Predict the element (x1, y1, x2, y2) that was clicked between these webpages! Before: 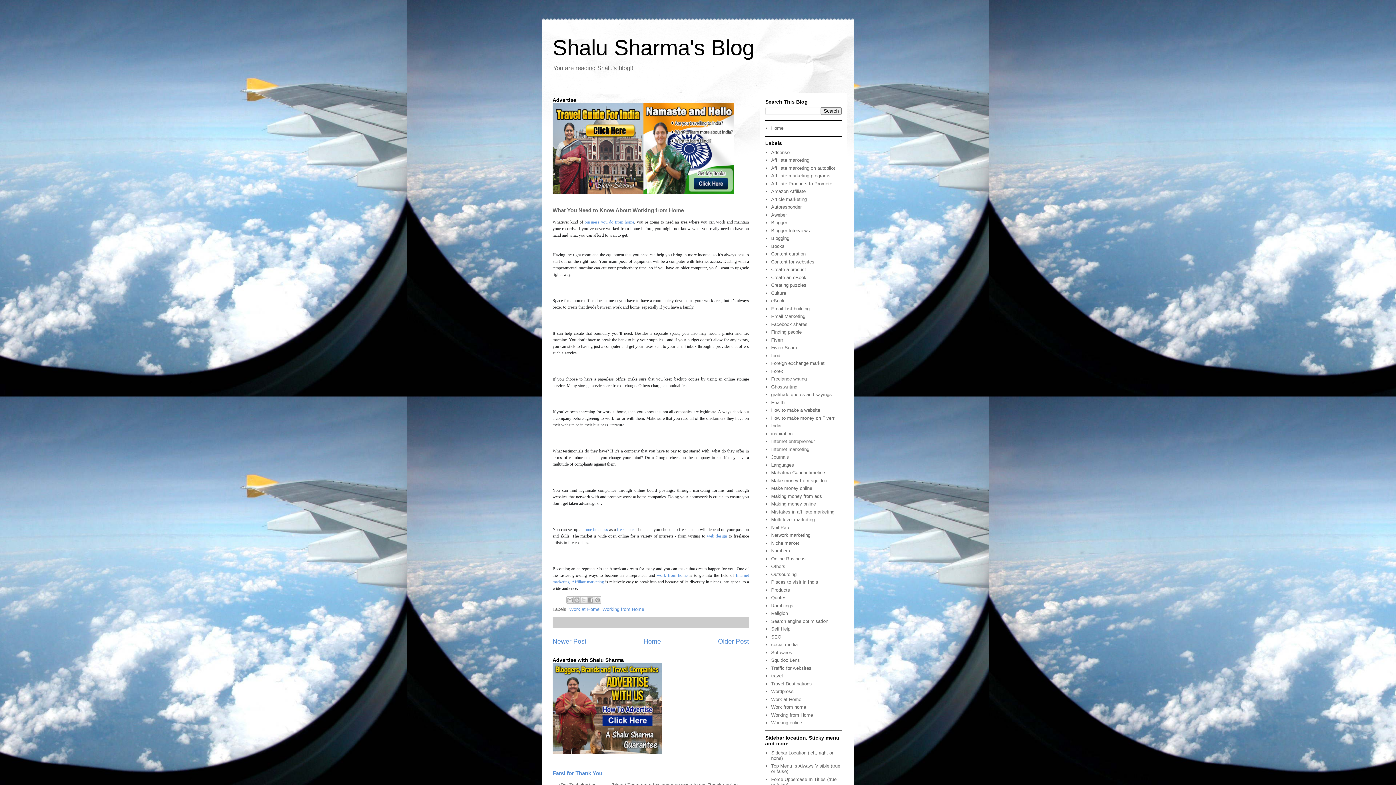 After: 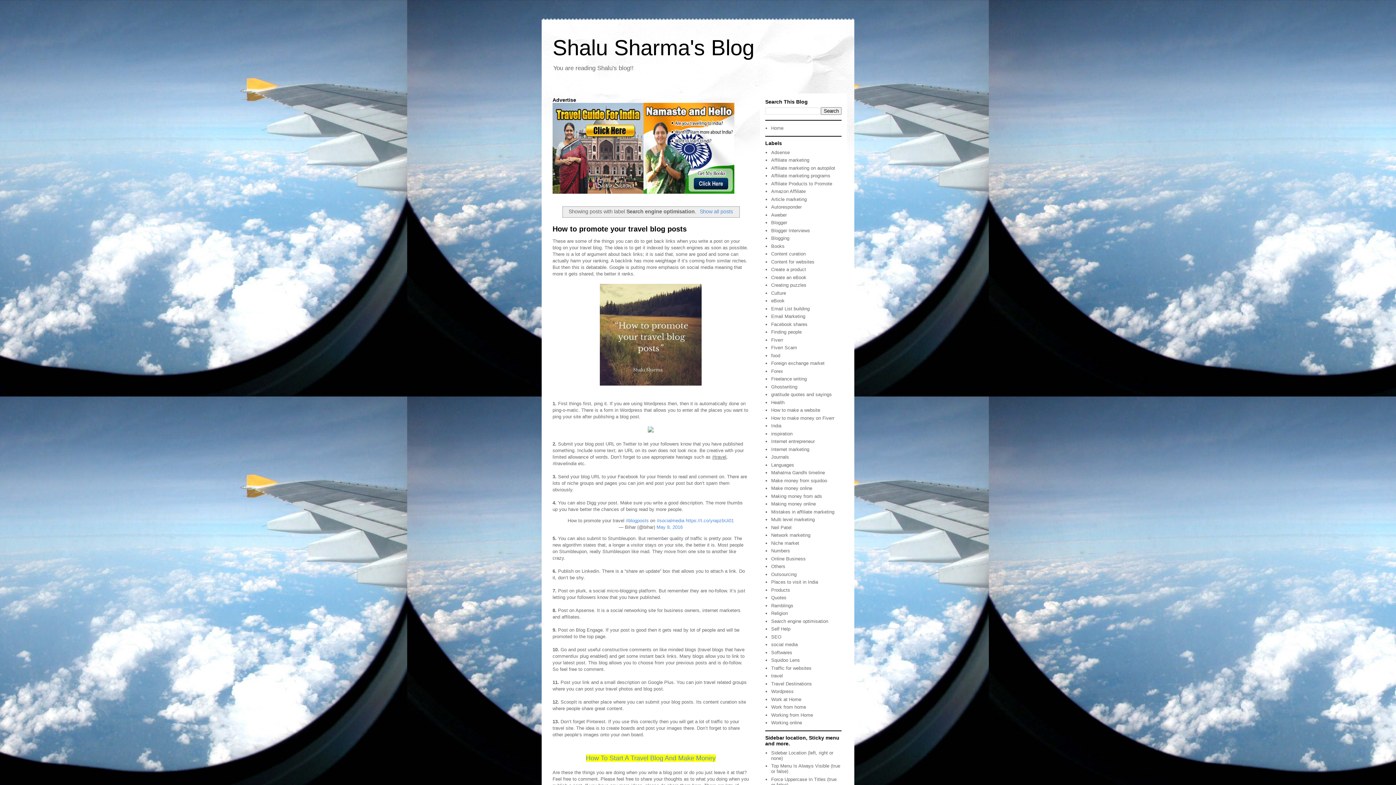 Action: bbox: (771, 618, 828, 624) label: Search engine optimisation